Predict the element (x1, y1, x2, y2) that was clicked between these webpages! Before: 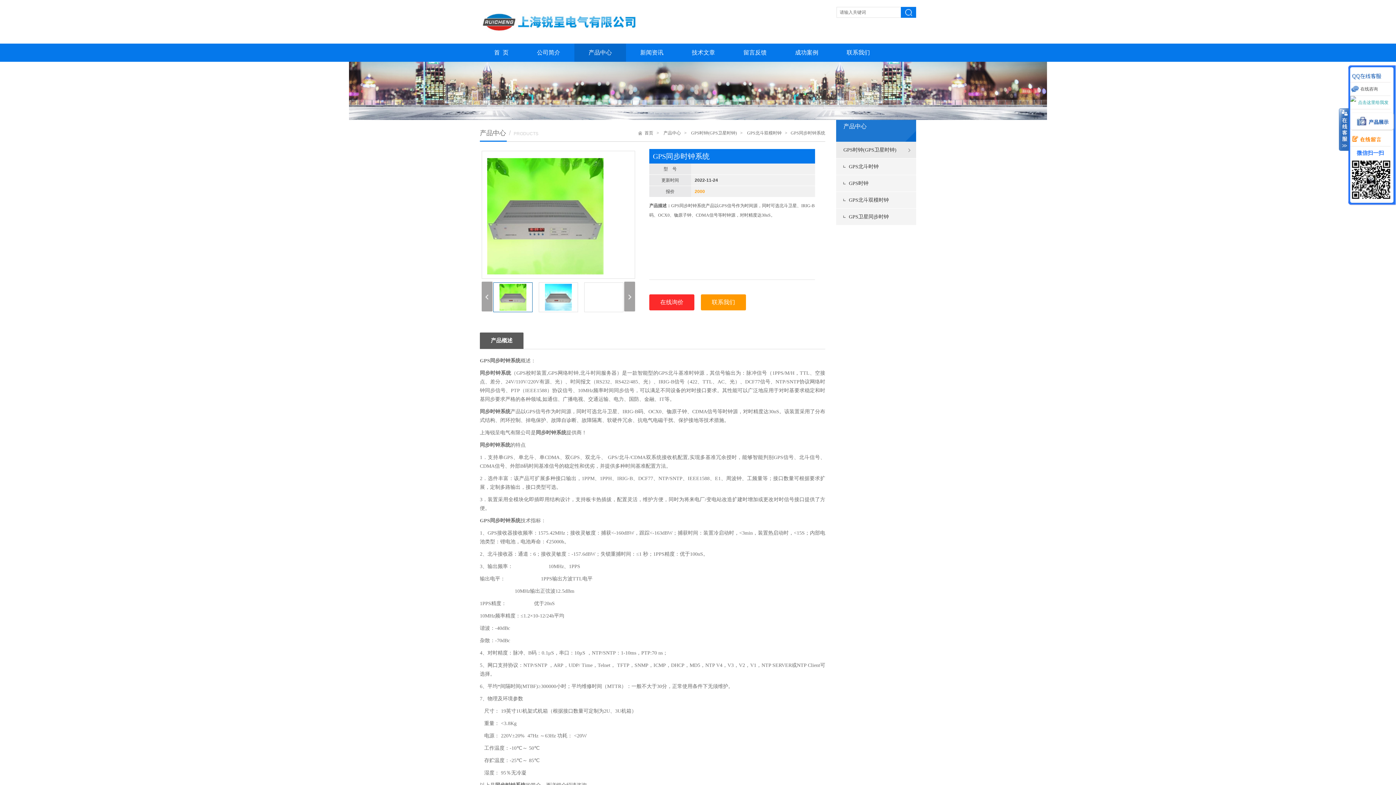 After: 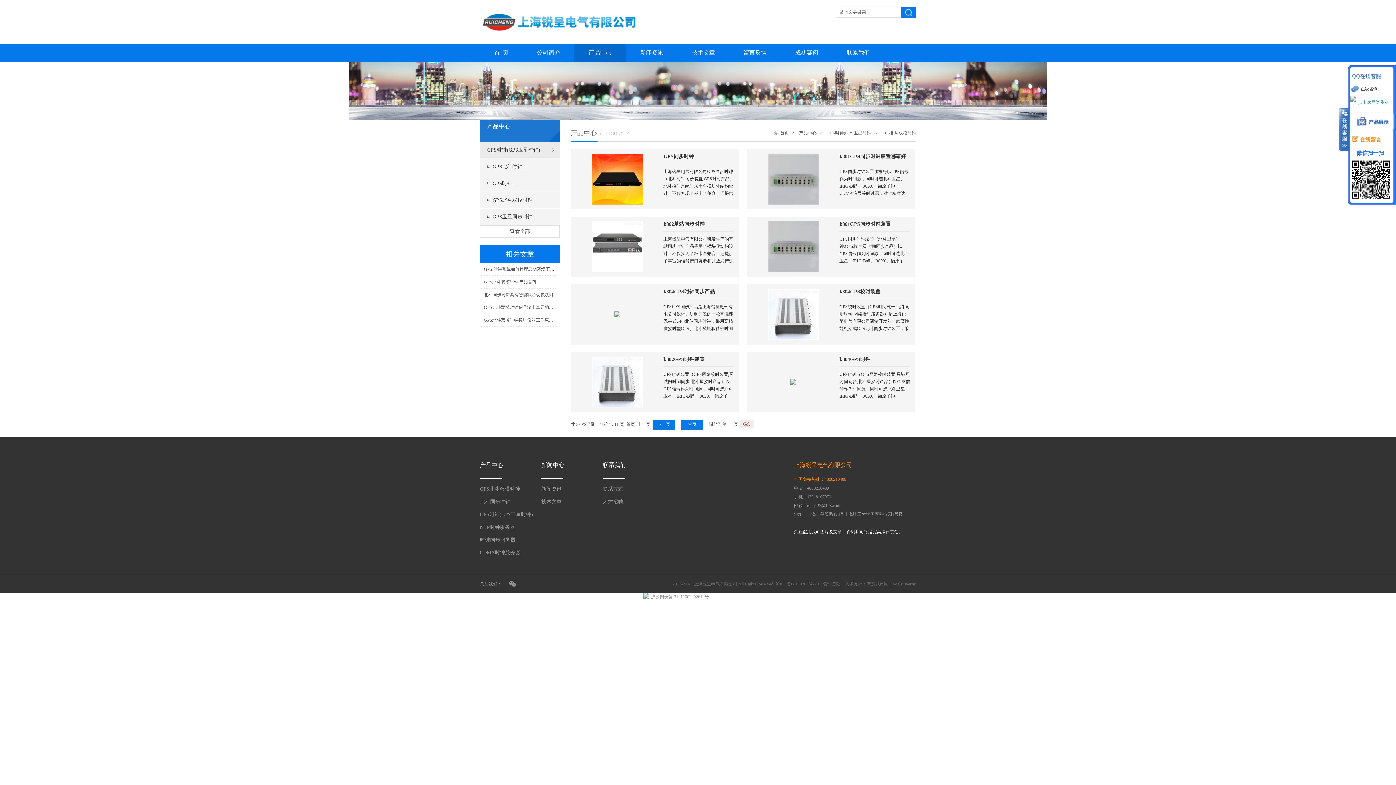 Action: label: GPS北斗双模时钟 bbox: (747, 130, 781, 135)